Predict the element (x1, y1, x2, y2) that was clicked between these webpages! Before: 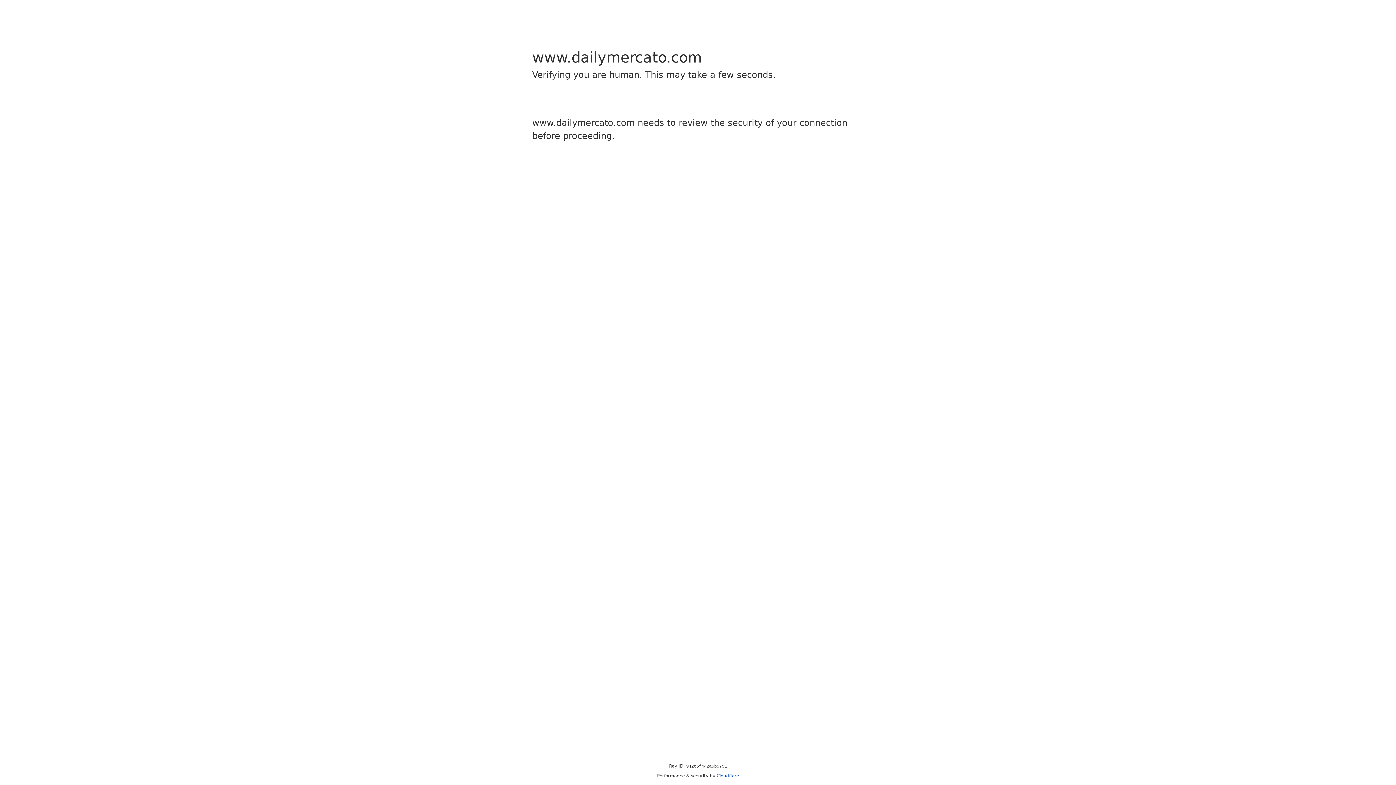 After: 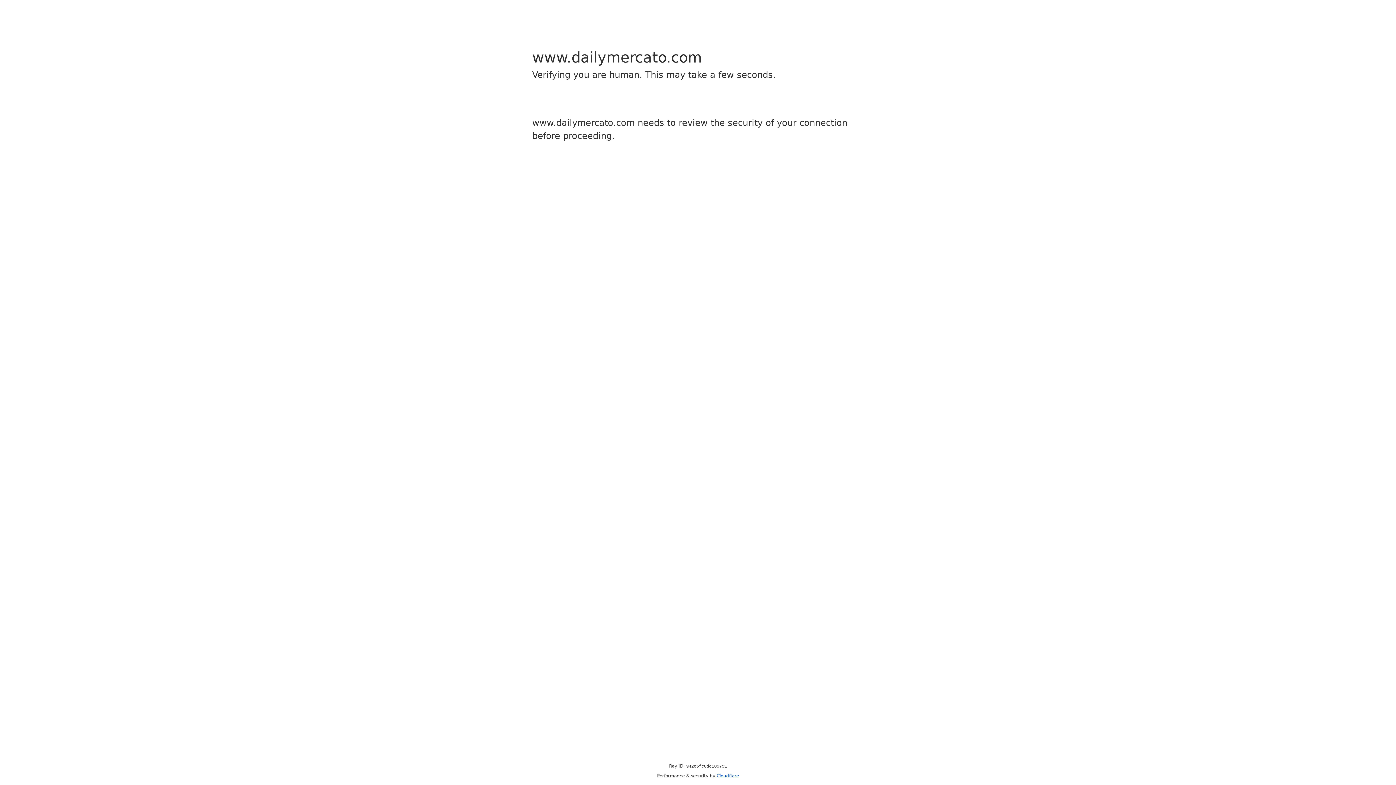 Action: label: Cloudflare bbox: (716, 773, 739, 778)